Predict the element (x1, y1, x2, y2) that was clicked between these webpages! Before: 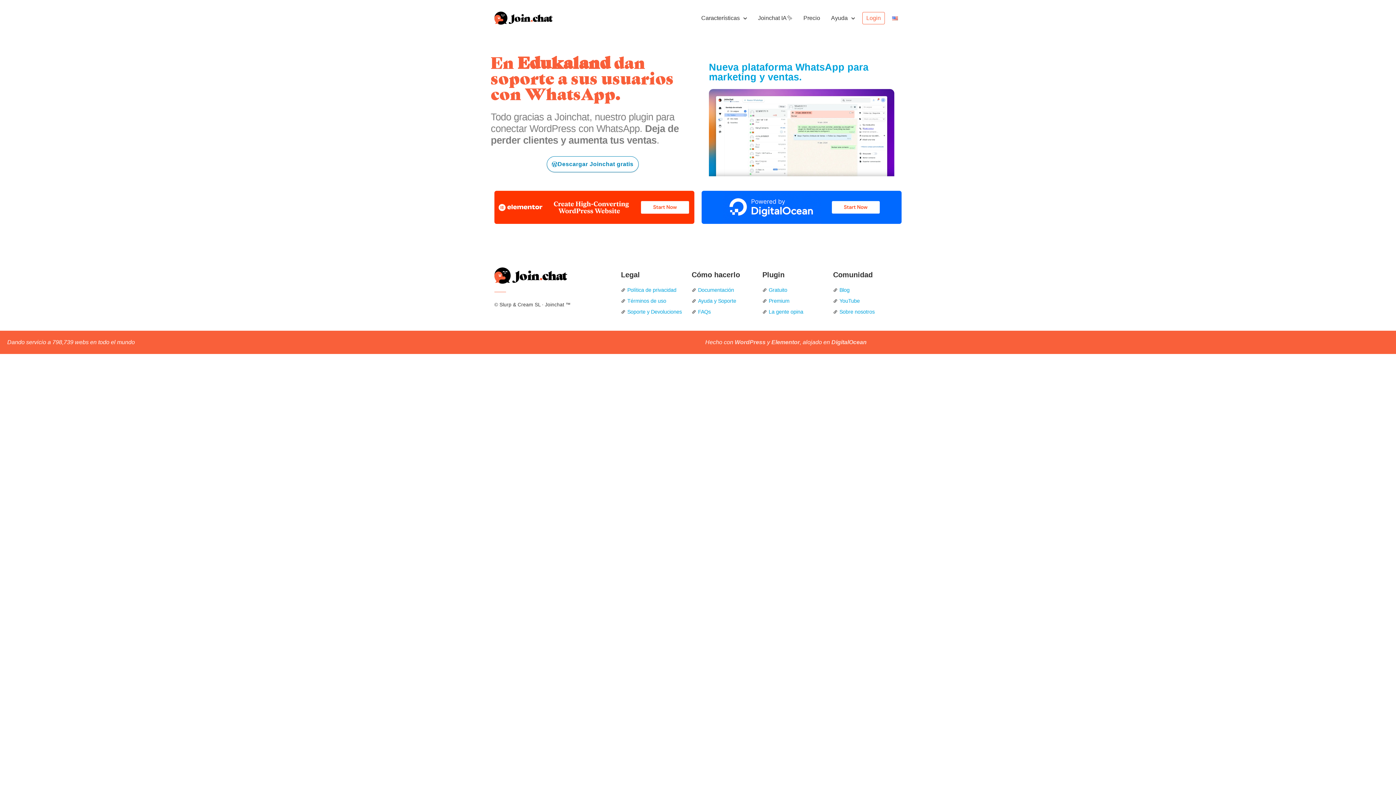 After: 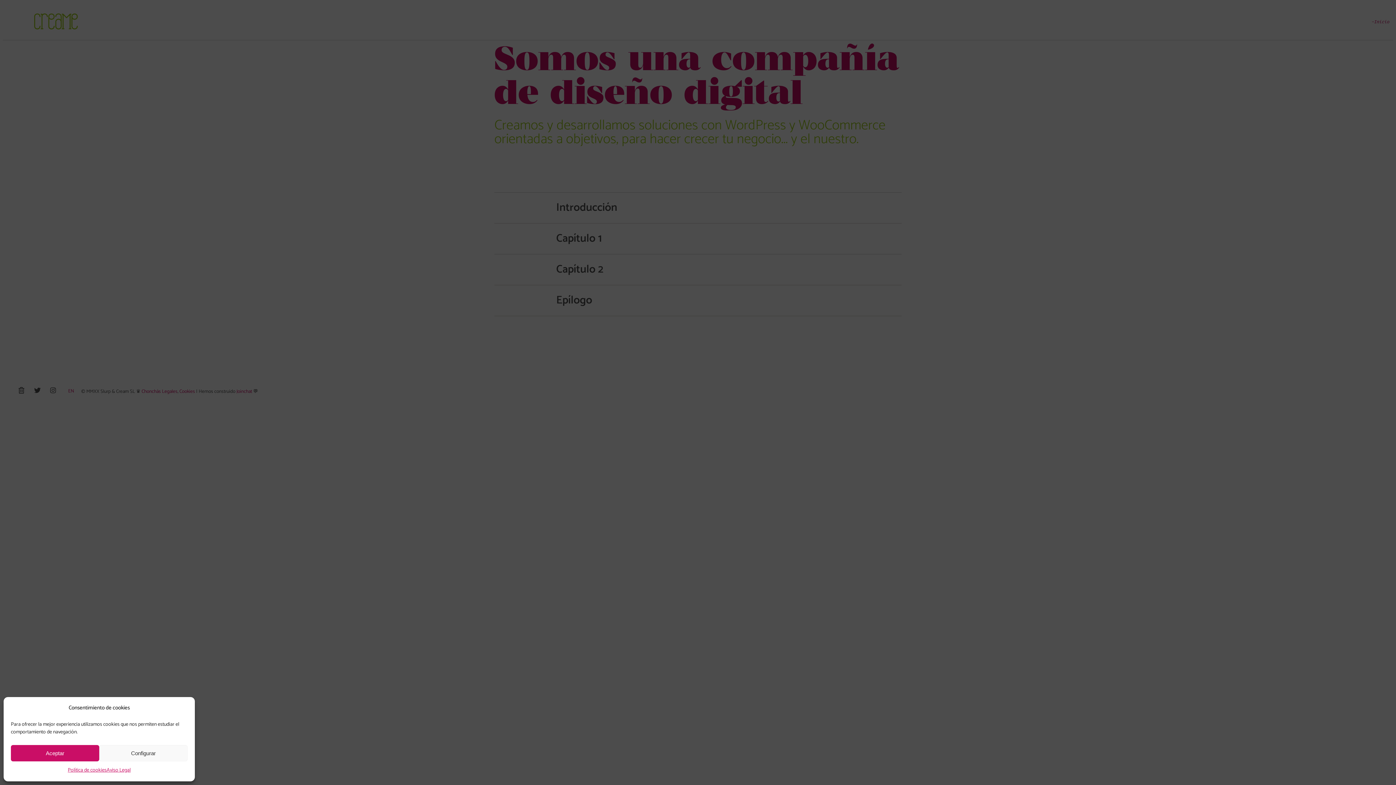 Action: bbox: (499, 302, 540, 307) label: Slurp & Cream SL